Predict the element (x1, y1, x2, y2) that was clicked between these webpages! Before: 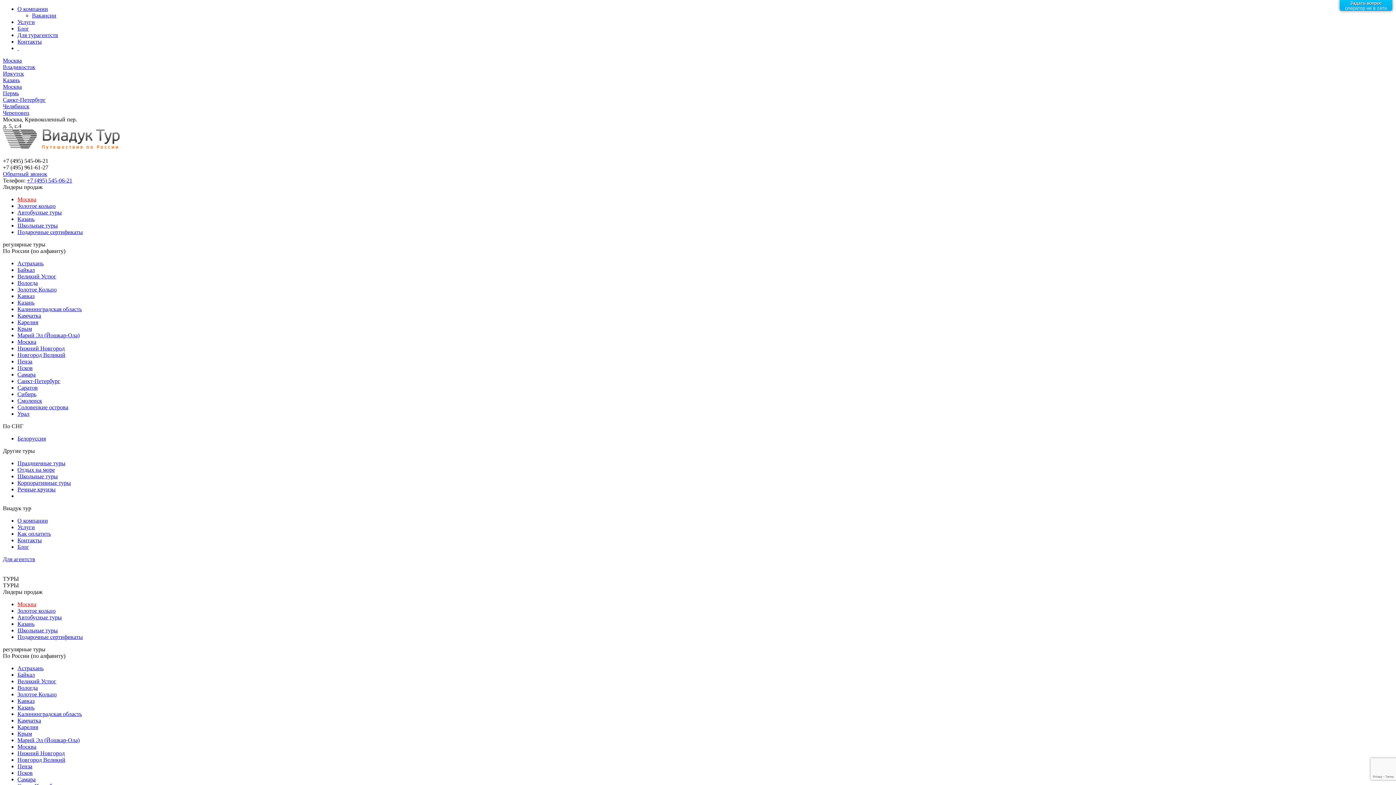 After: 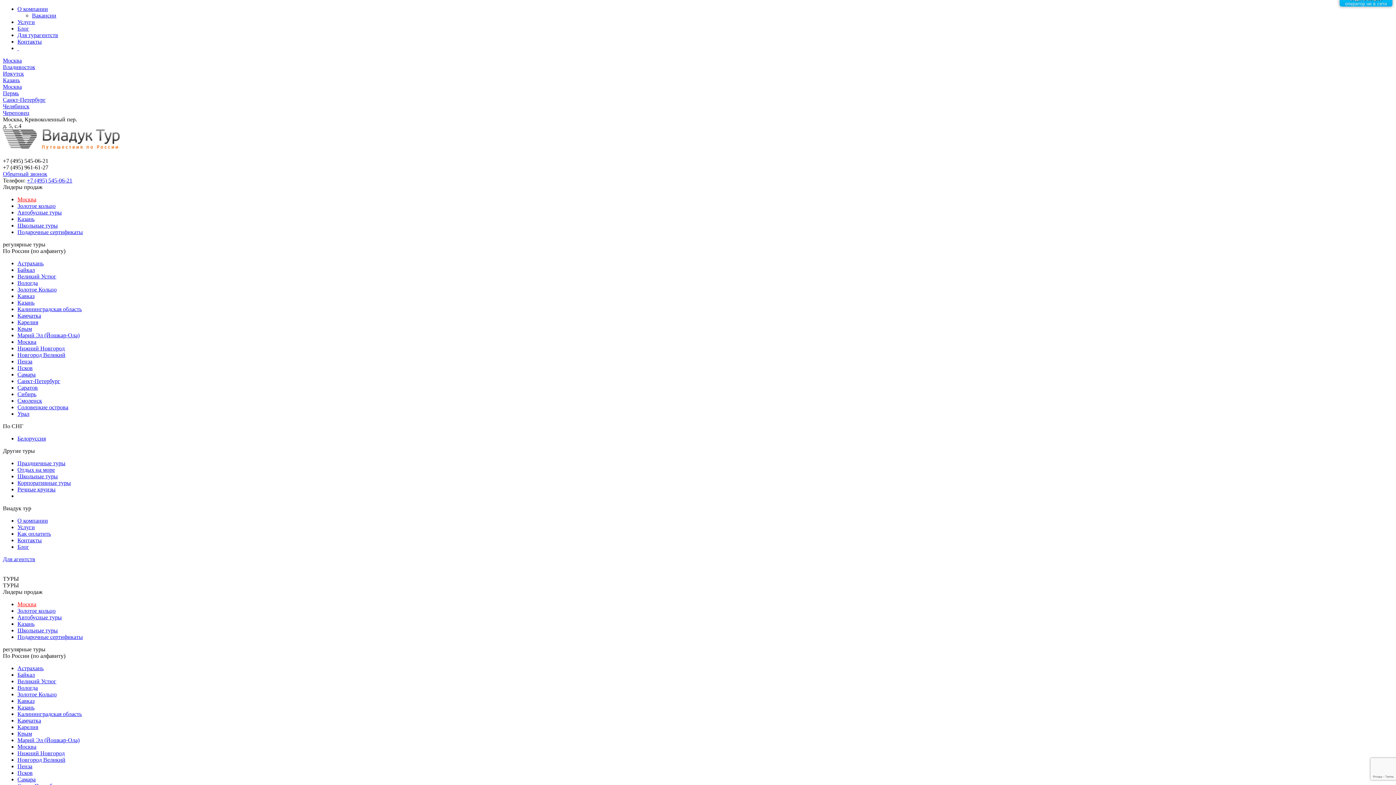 Action: bbox: (17, 196, 36, 202) label: Москва